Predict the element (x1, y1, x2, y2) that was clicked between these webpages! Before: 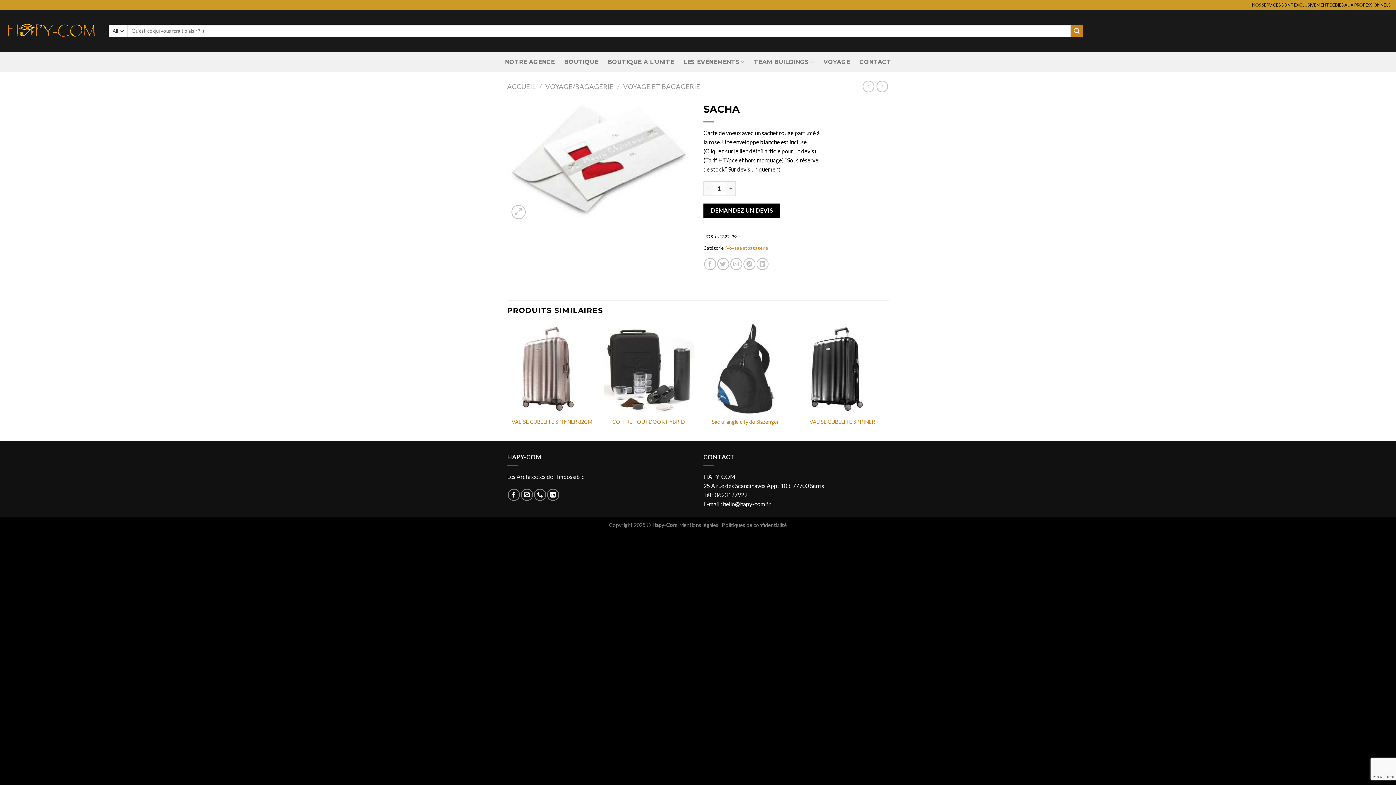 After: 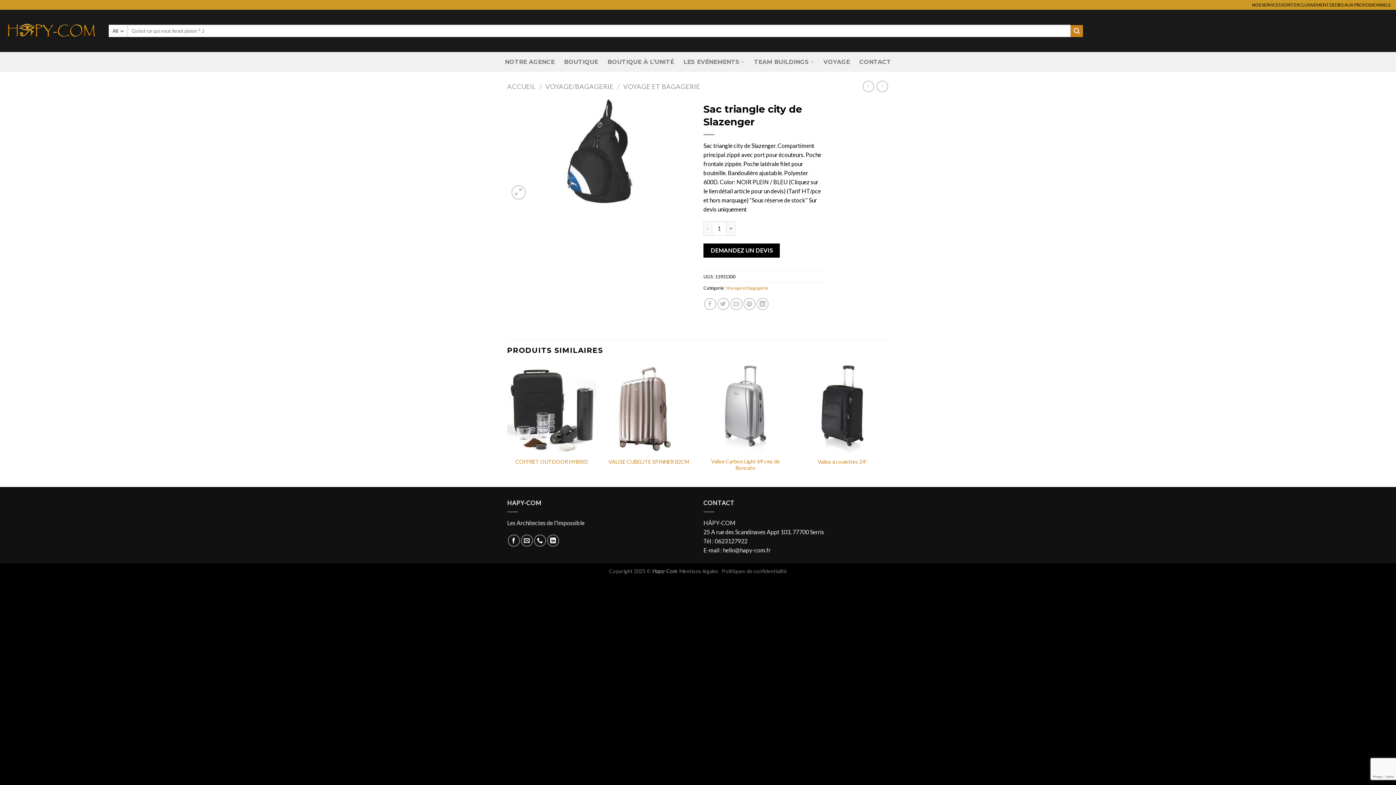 Action: bbox: (712, 419, 779, 425) label: Sac triangle city de Slazenger